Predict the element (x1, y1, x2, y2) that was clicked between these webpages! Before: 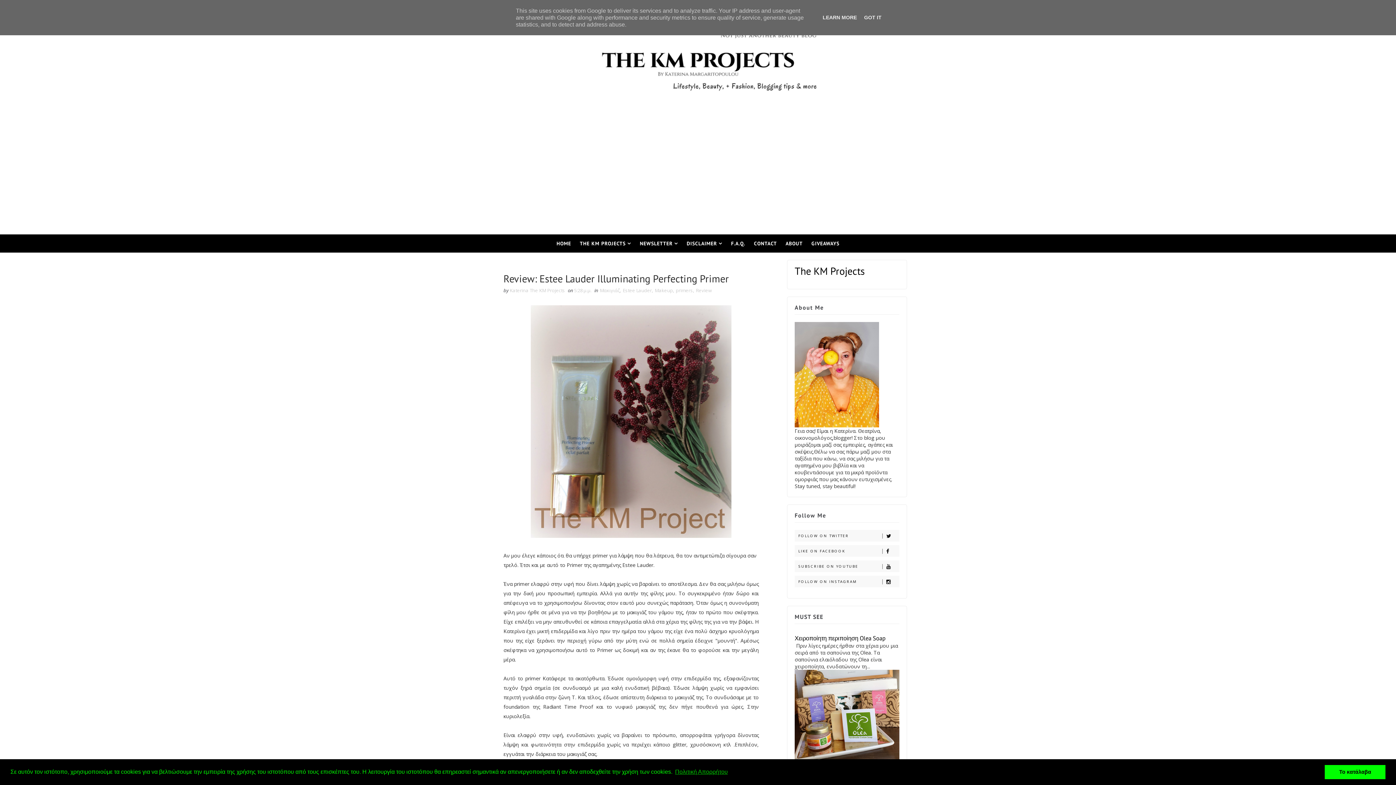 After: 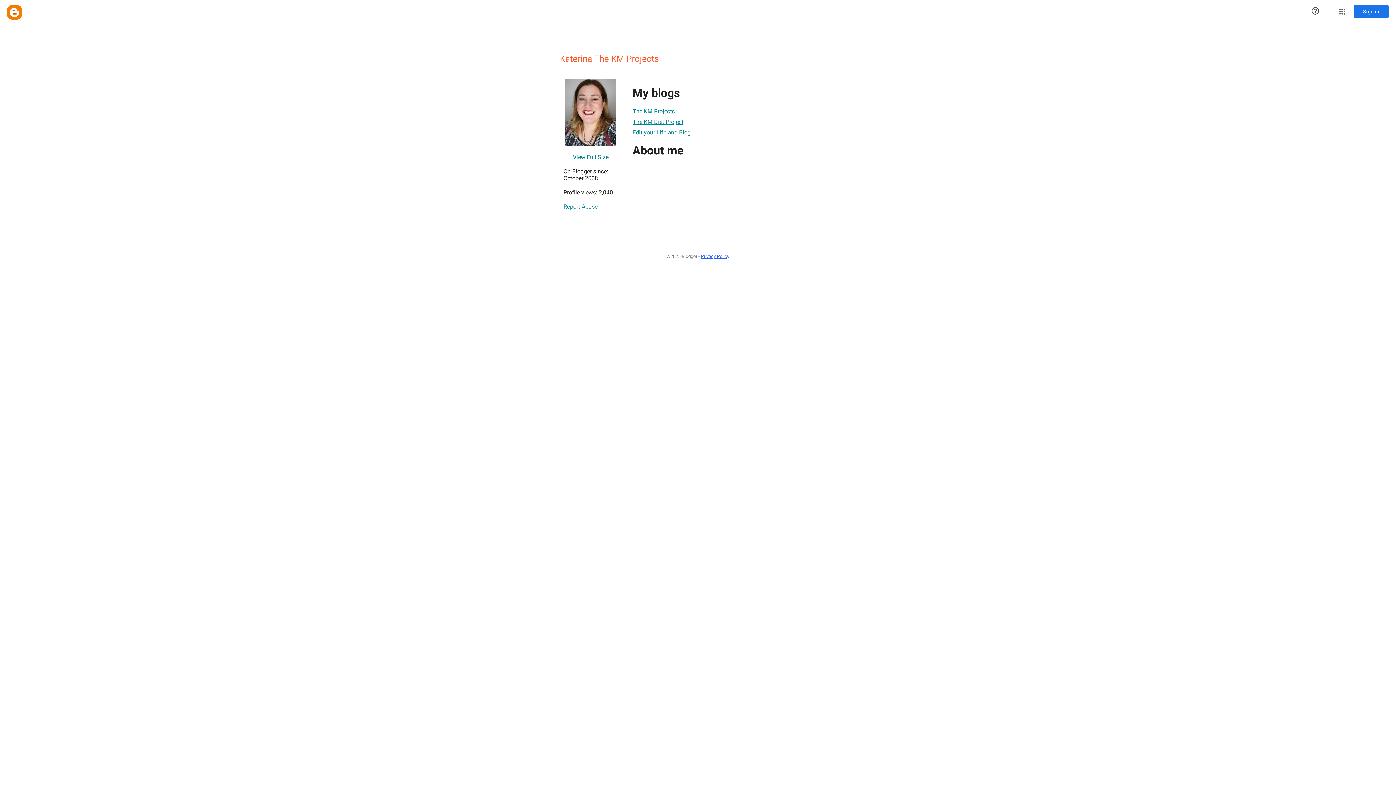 Action: label: Katerina The KM Projects  bbox: (509, 287, 566, 293)